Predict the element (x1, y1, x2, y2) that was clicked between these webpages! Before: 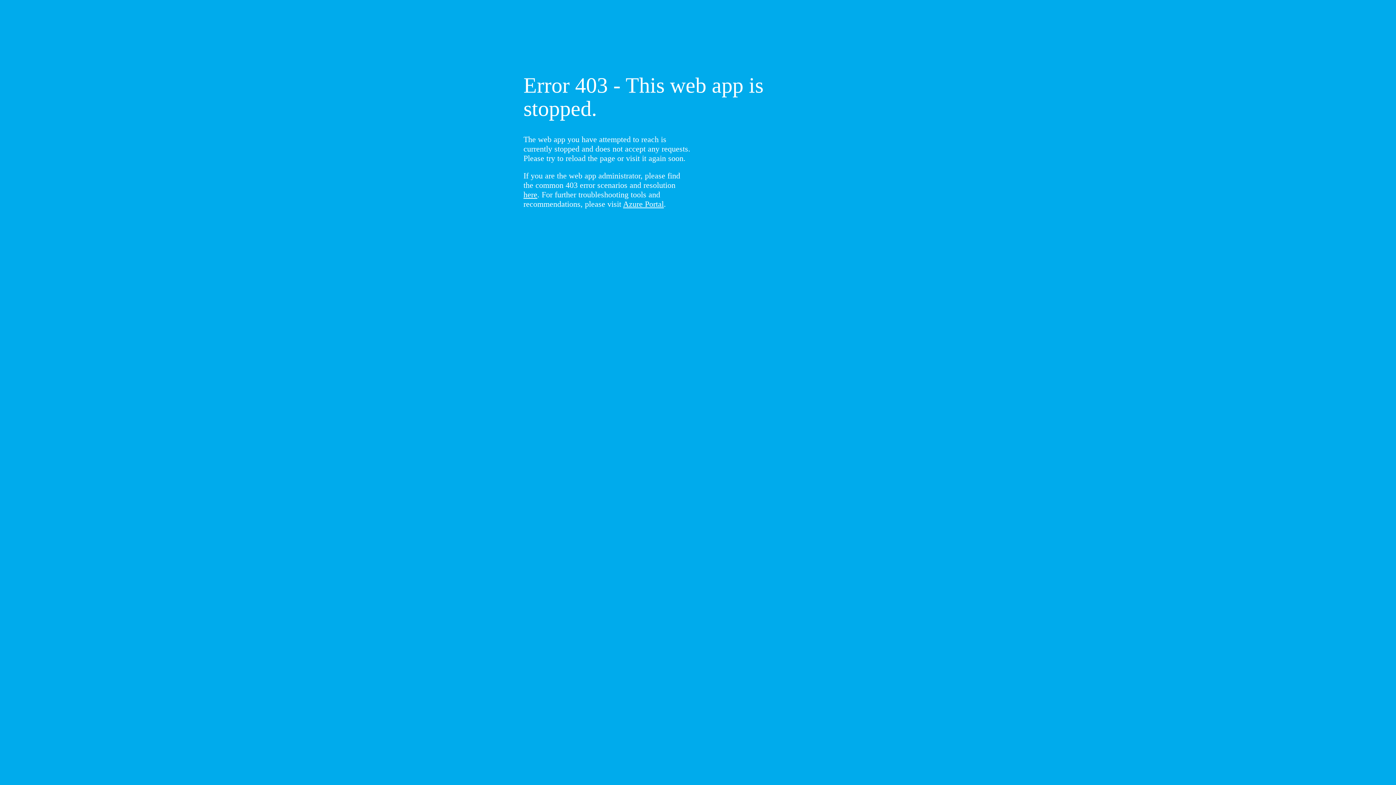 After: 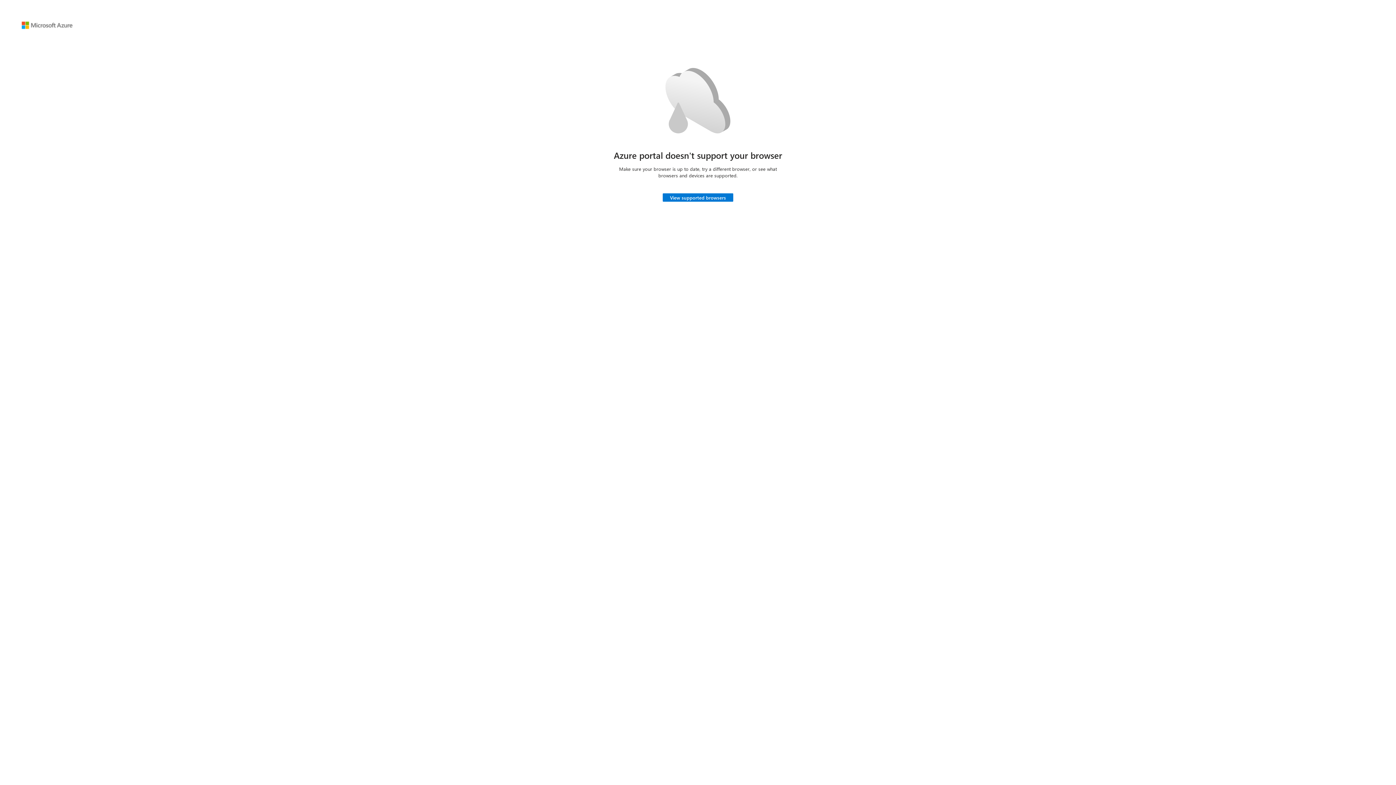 Action: label: Azure Portal bbox: (623, 199, 664, 208)